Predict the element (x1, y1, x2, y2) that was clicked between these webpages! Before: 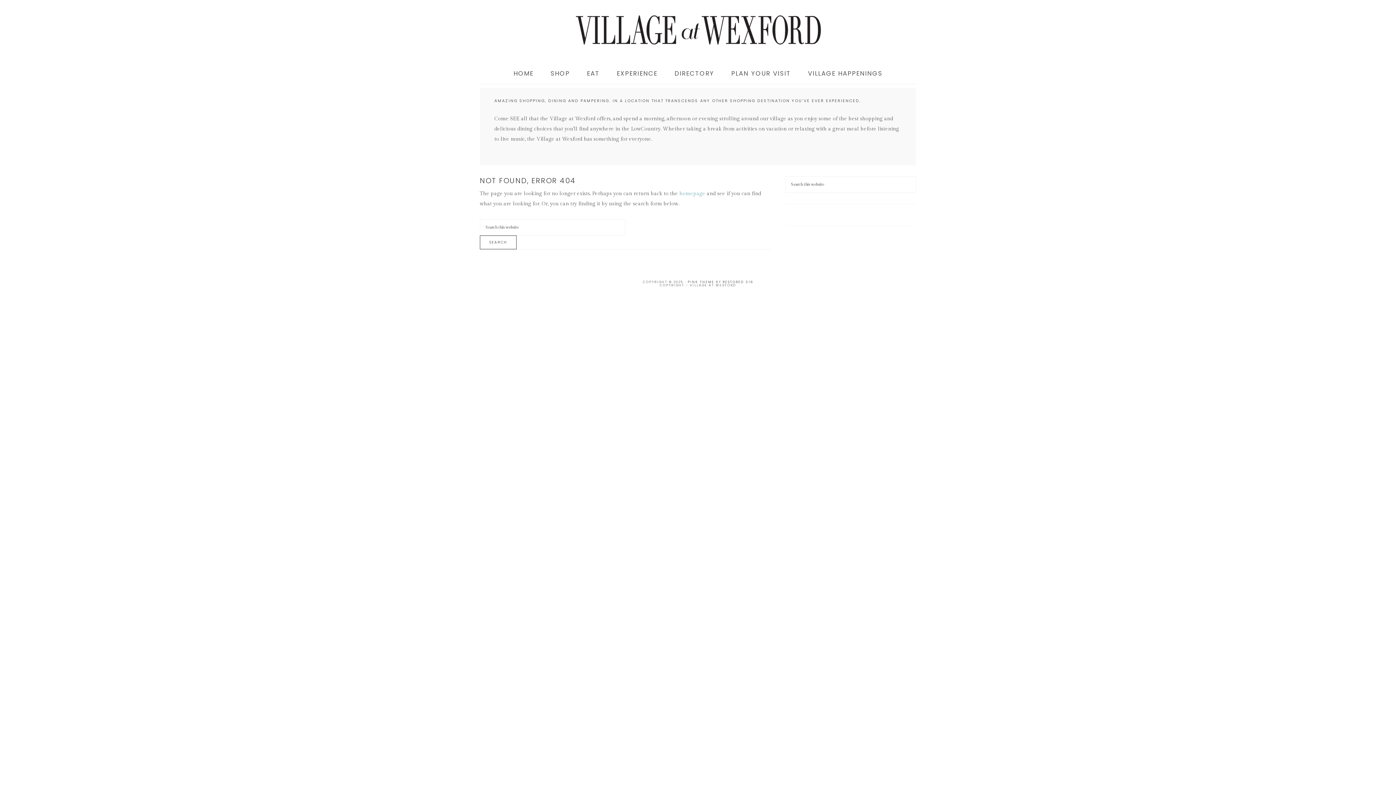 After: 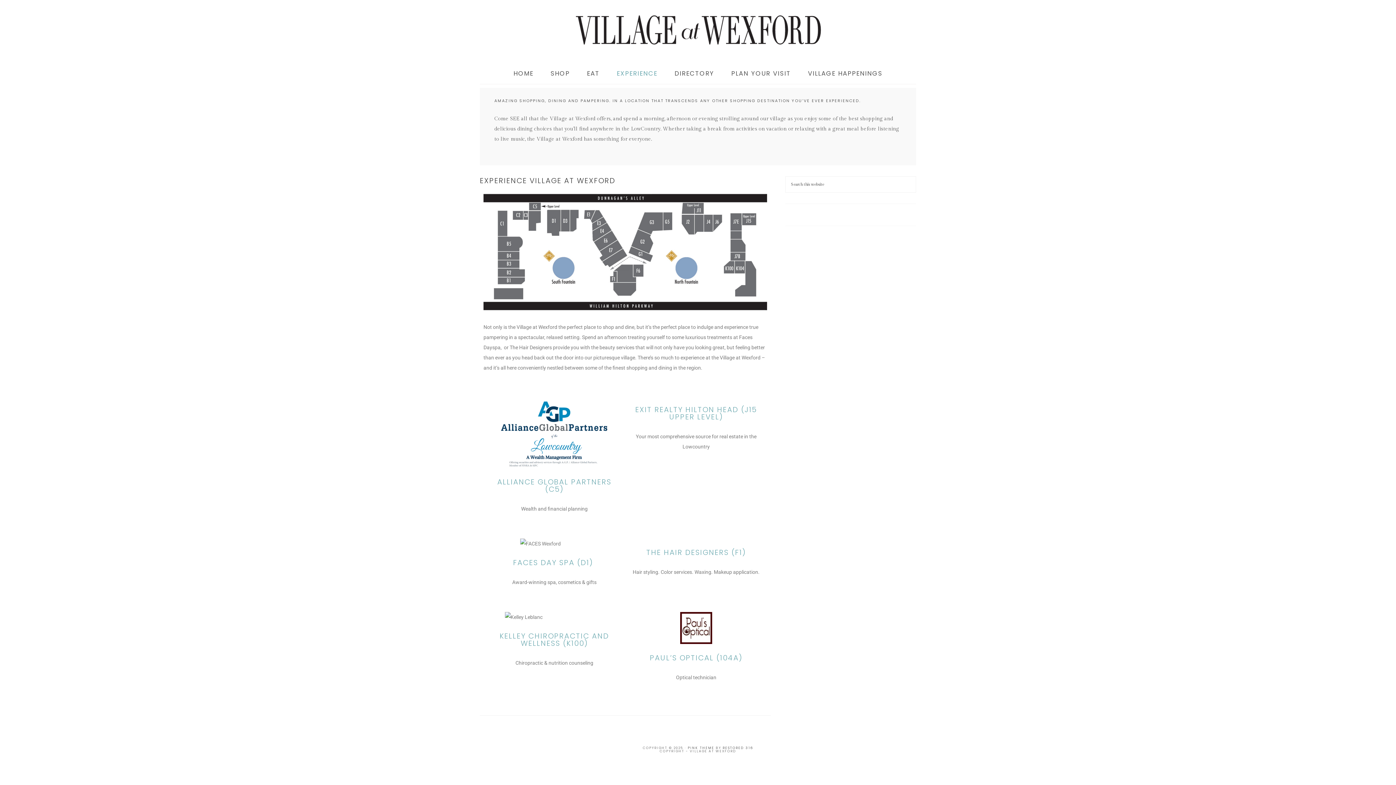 Action: label: EXPERIENCE bbox: (609, 63, 664, 84)